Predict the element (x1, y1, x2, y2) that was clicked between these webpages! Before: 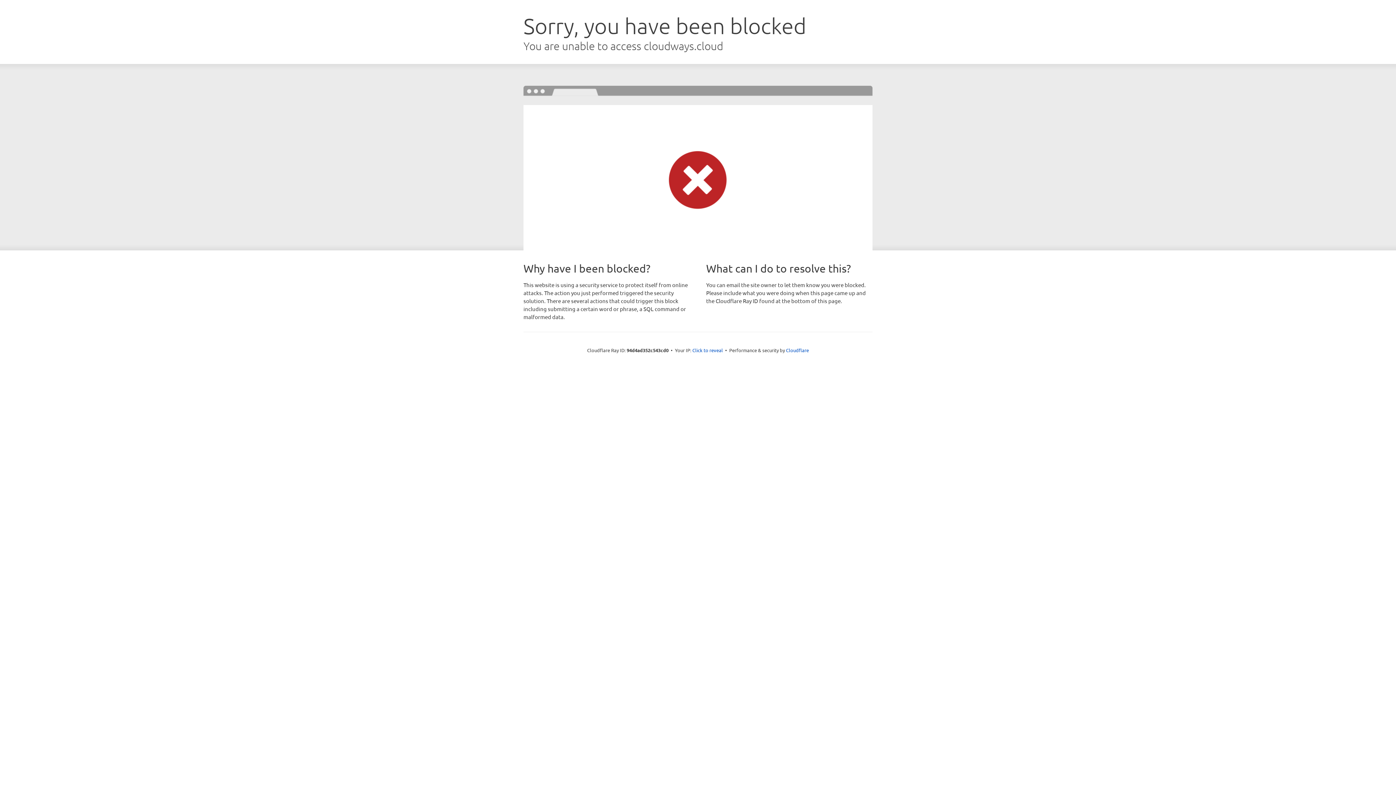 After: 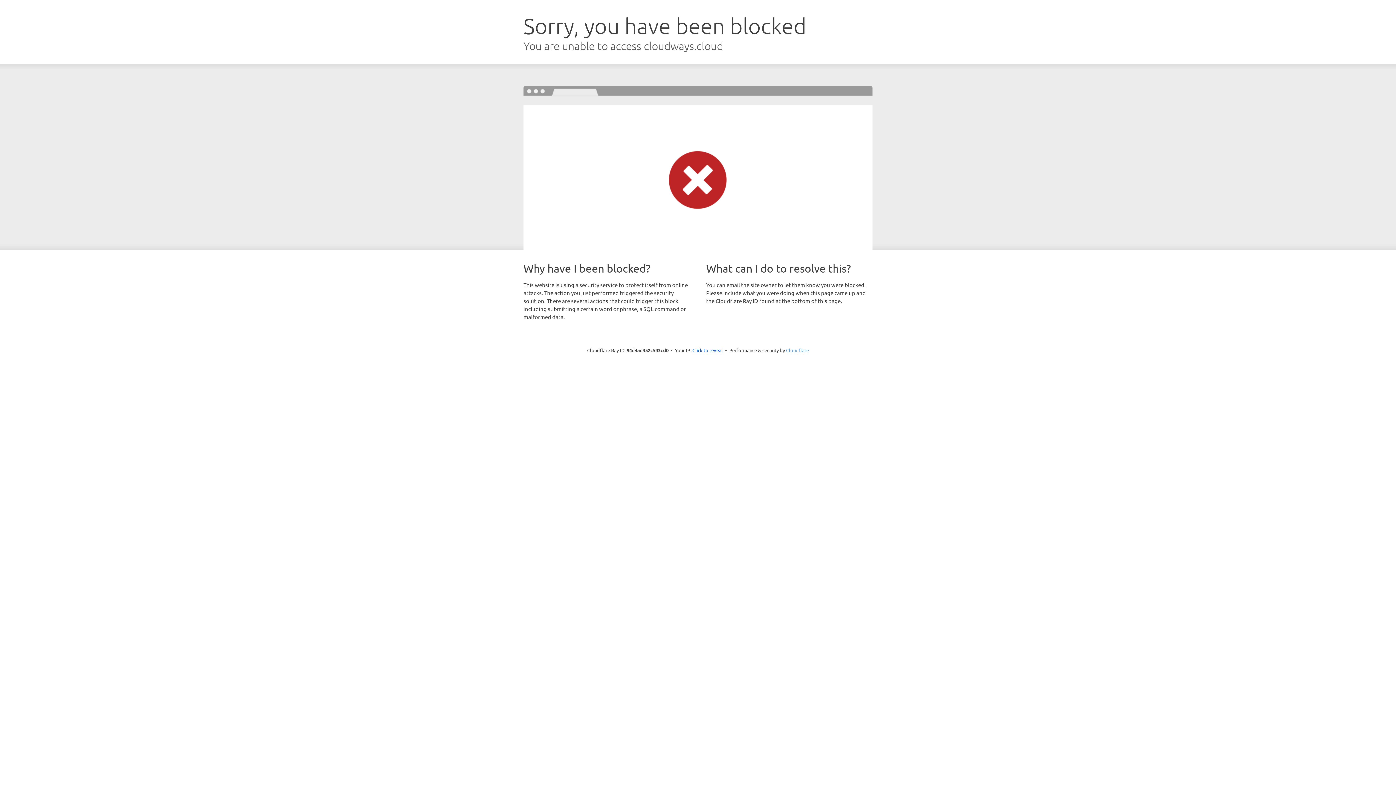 Action: label: Cloudflare bbox: (786, 347, 809, 353)